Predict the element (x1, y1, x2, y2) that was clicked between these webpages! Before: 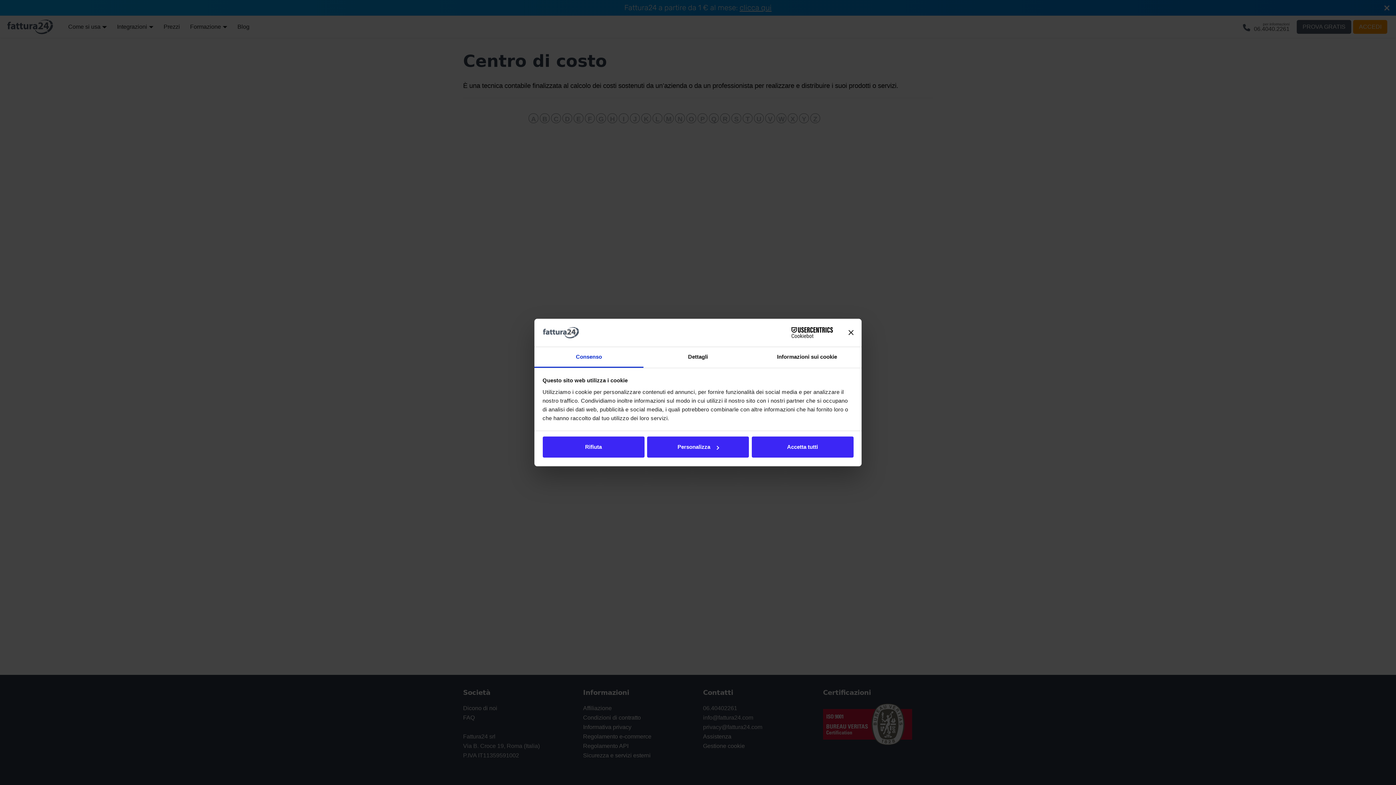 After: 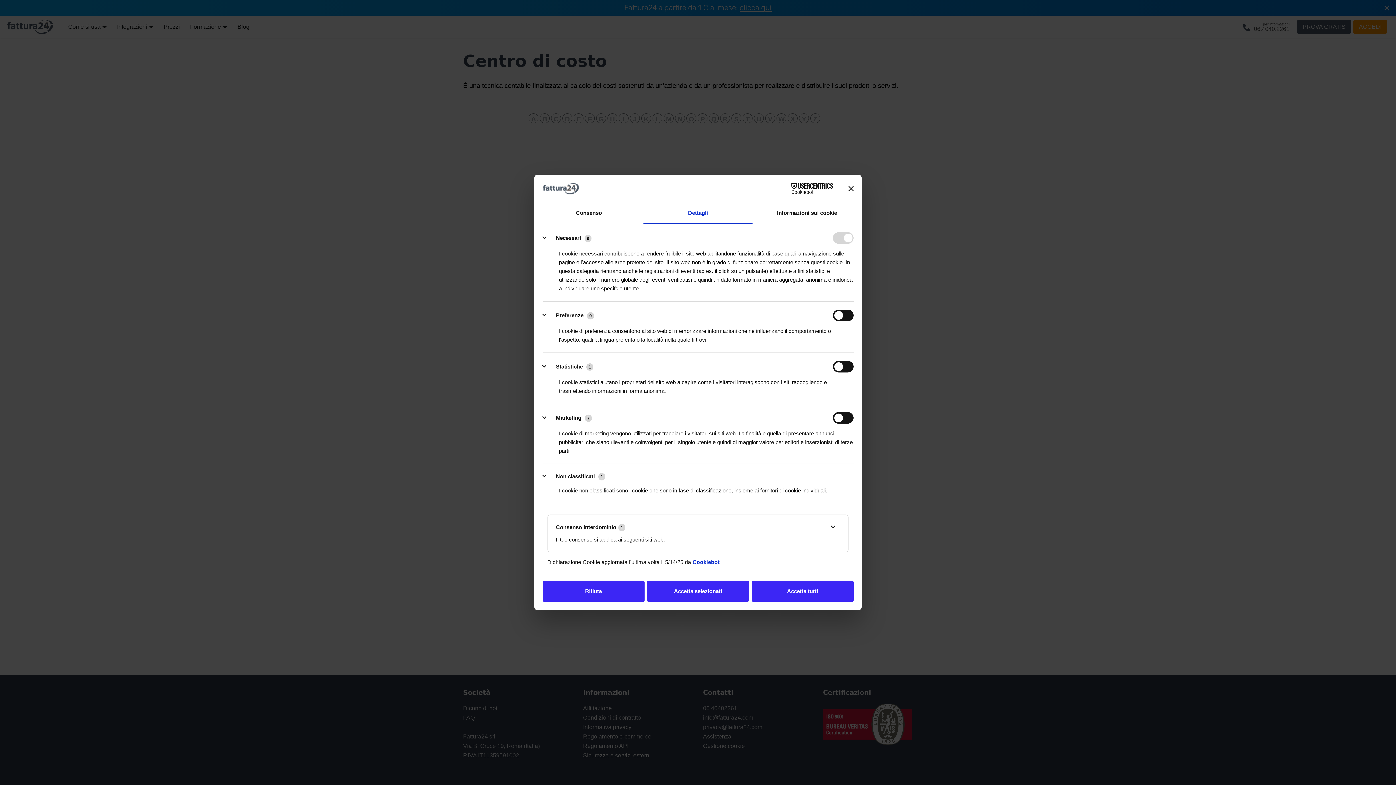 Action: label: Personalizza bbox: (647, 436, 749, 457)